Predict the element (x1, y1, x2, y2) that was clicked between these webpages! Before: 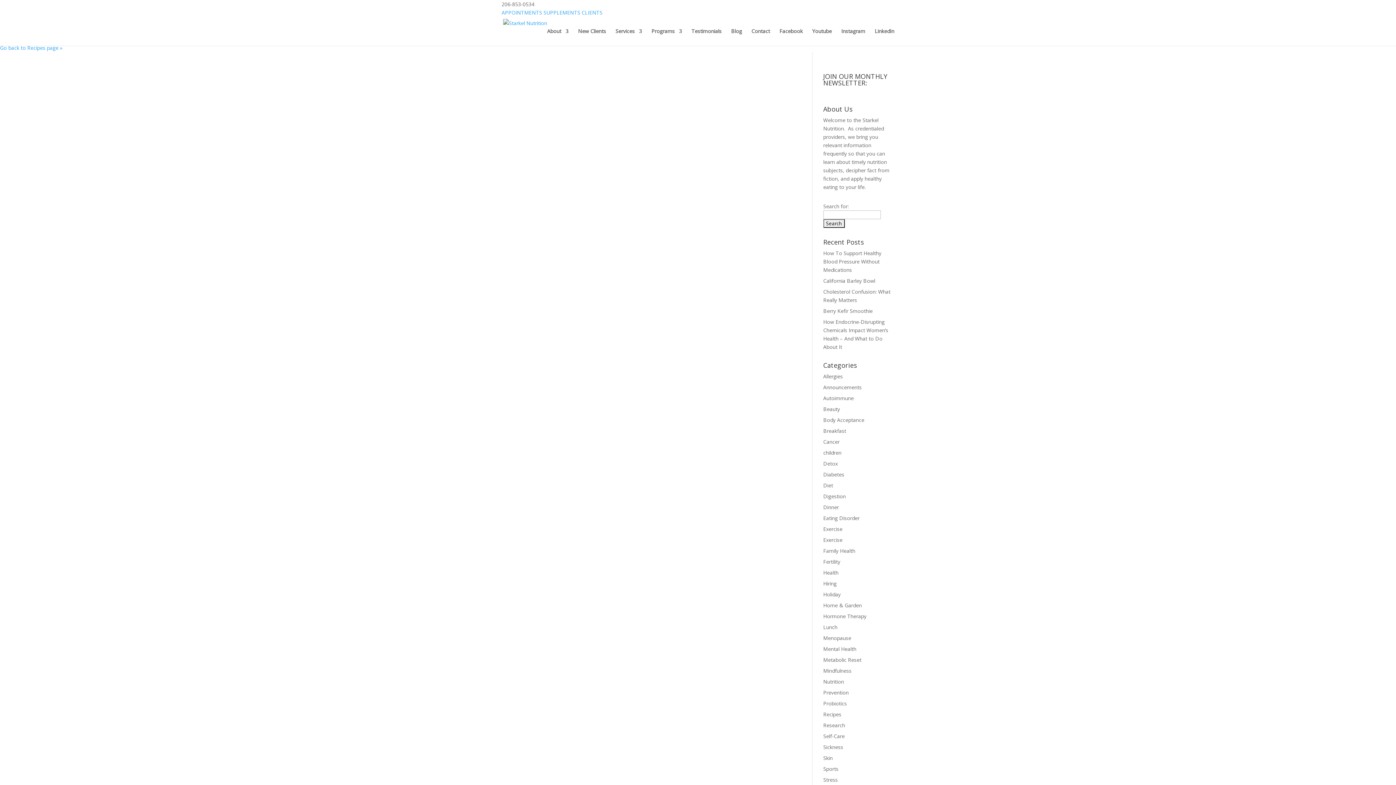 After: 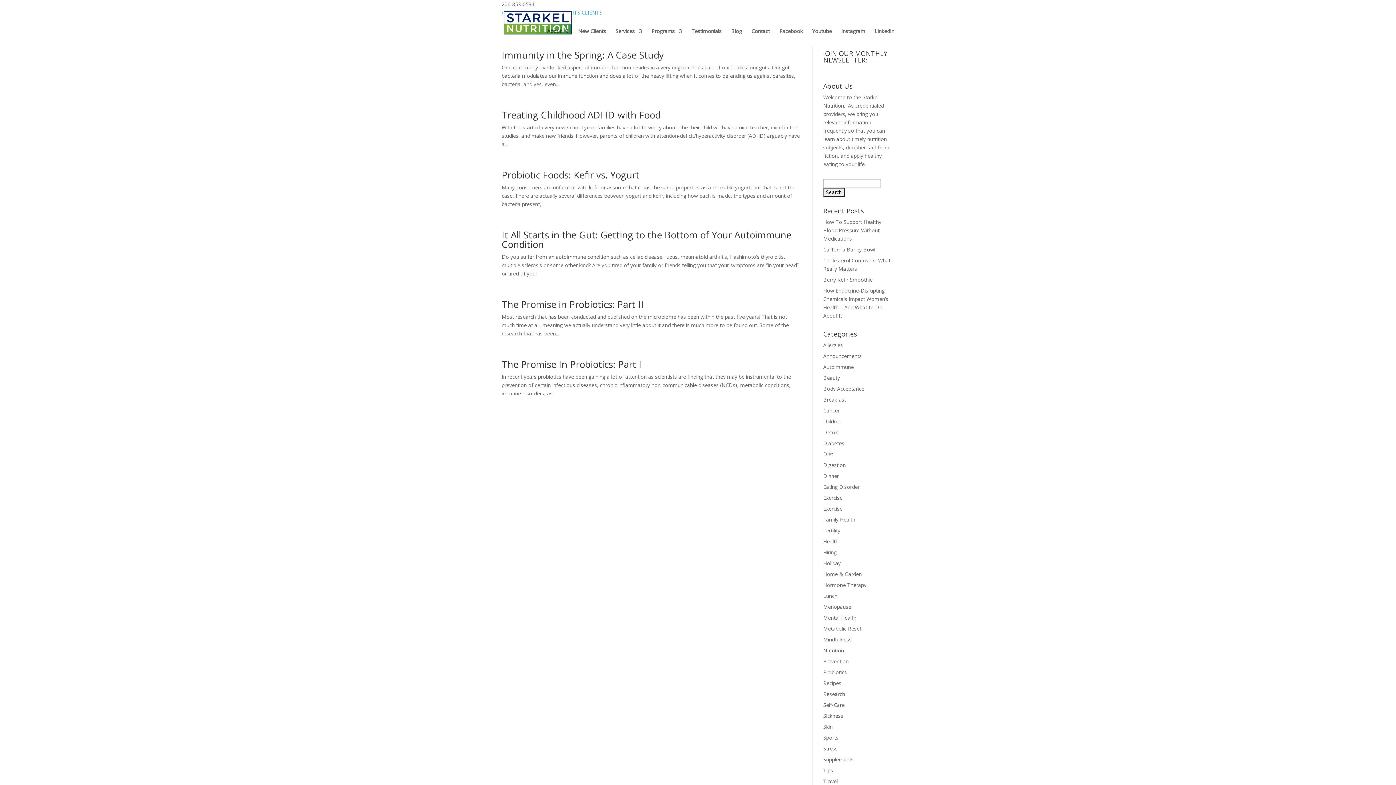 Action: label: Probiotics bbox: (823, 700, 847, 707)